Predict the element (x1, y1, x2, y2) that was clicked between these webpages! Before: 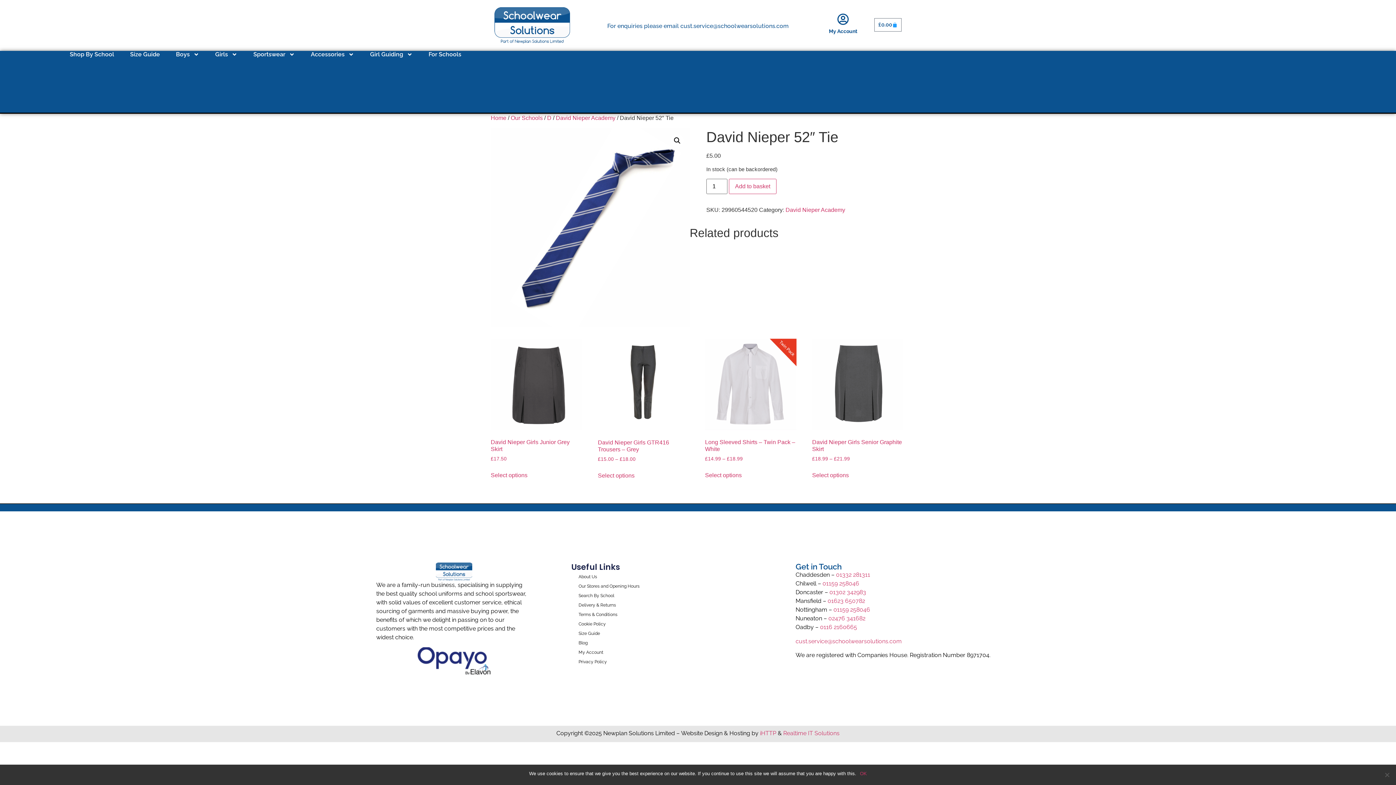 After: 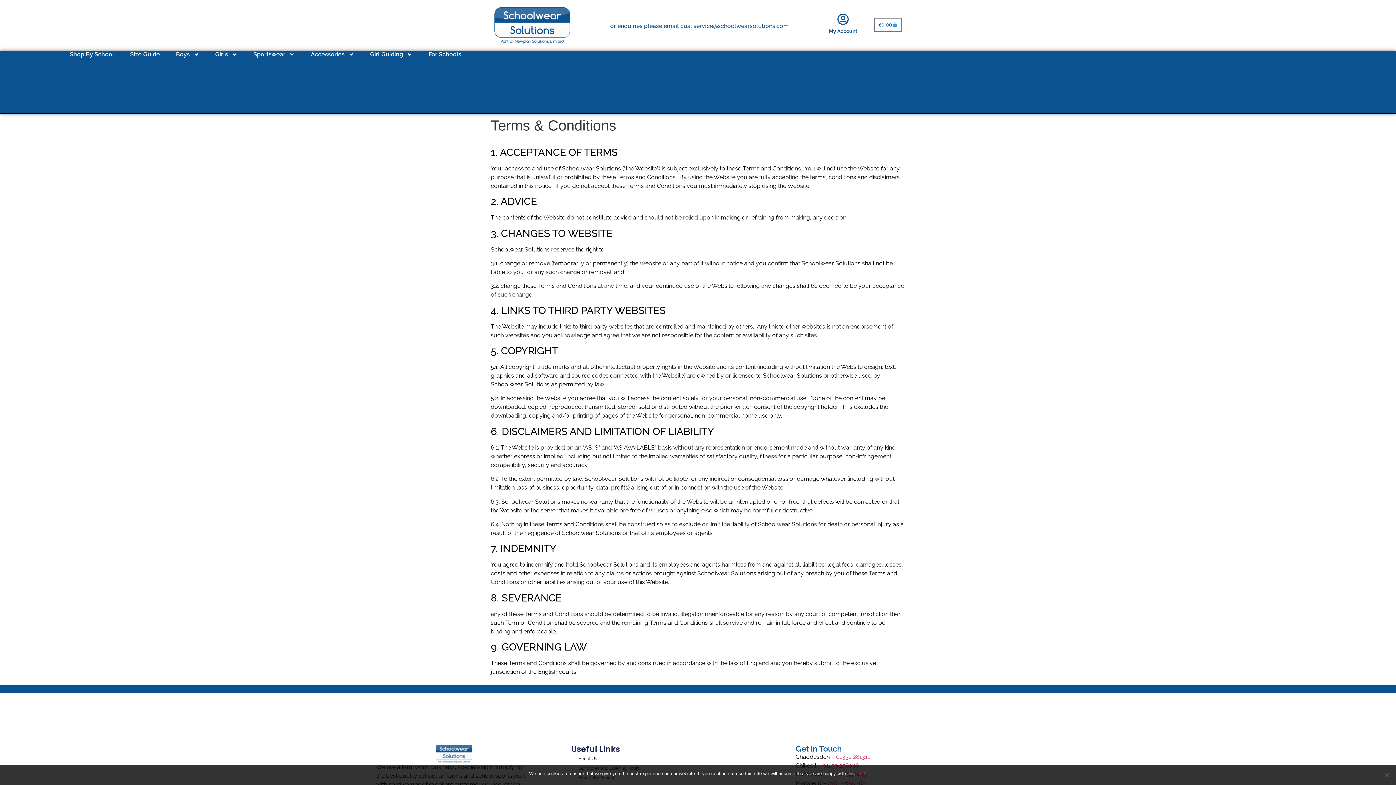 Action: bbox: (571, 610, 792, 619) label: Terms & Conditions